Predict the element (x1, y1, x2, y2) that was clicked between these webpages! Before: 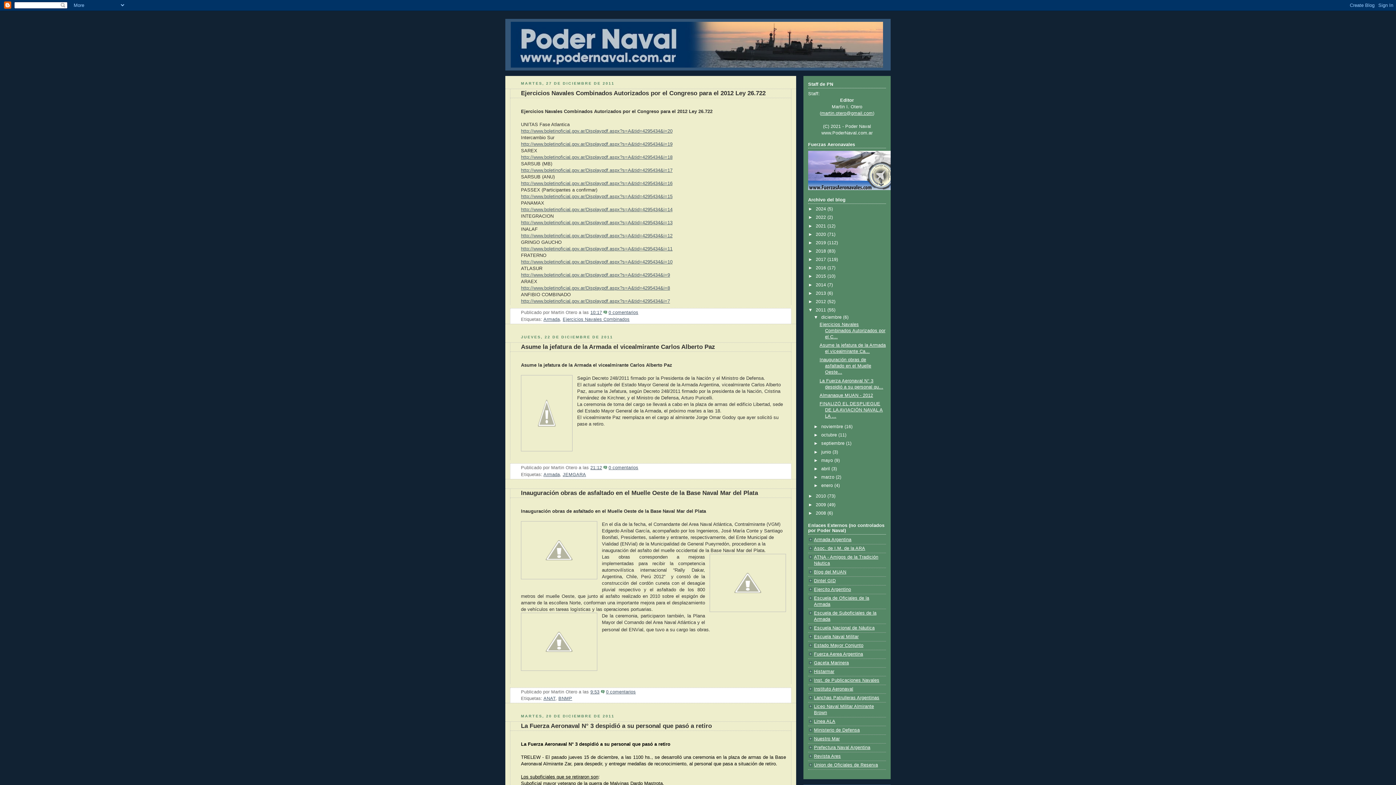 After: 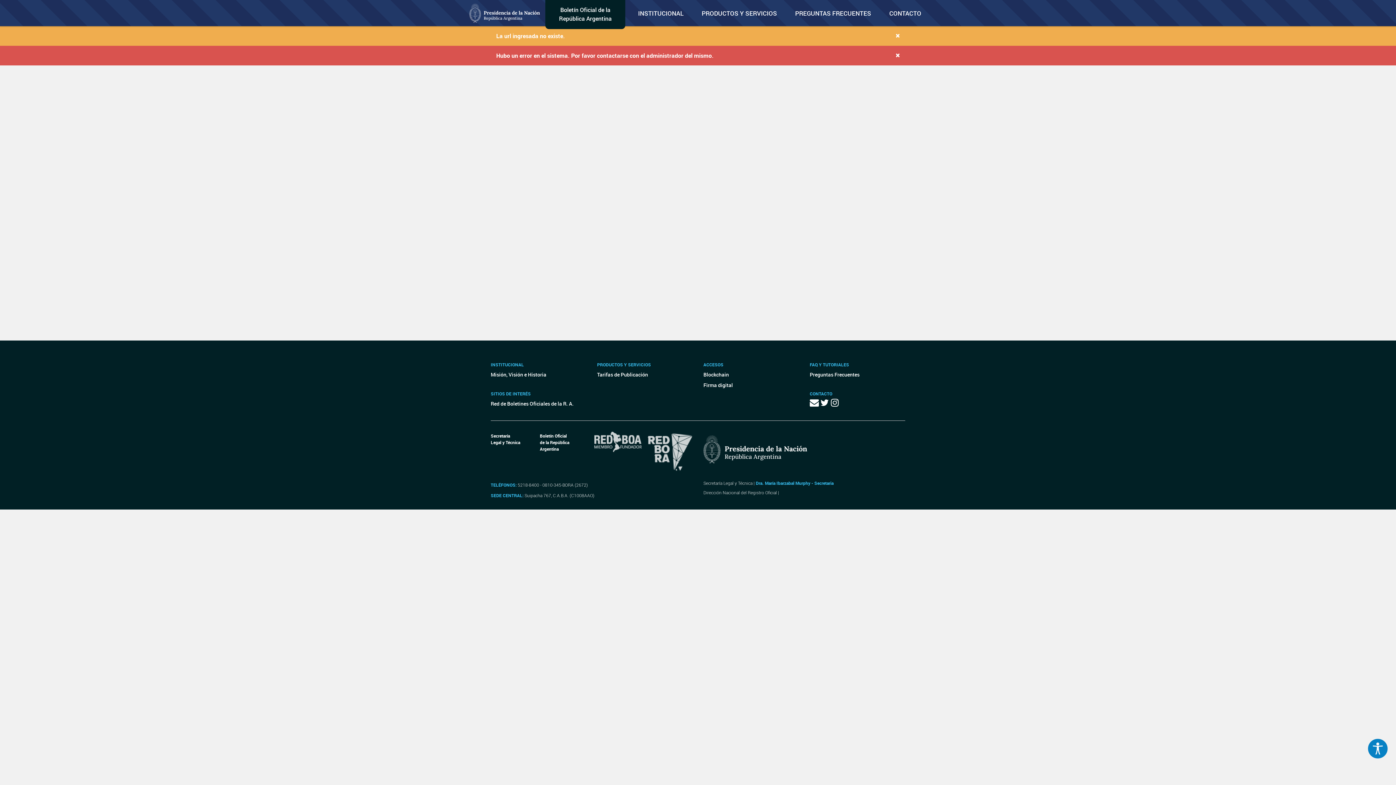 Action: label: http://www.boletinoficial.gov.ar/Displaypdf.aspx?s=A&tid=4295434&i=9 bbox: (521, 272, 670, 277)